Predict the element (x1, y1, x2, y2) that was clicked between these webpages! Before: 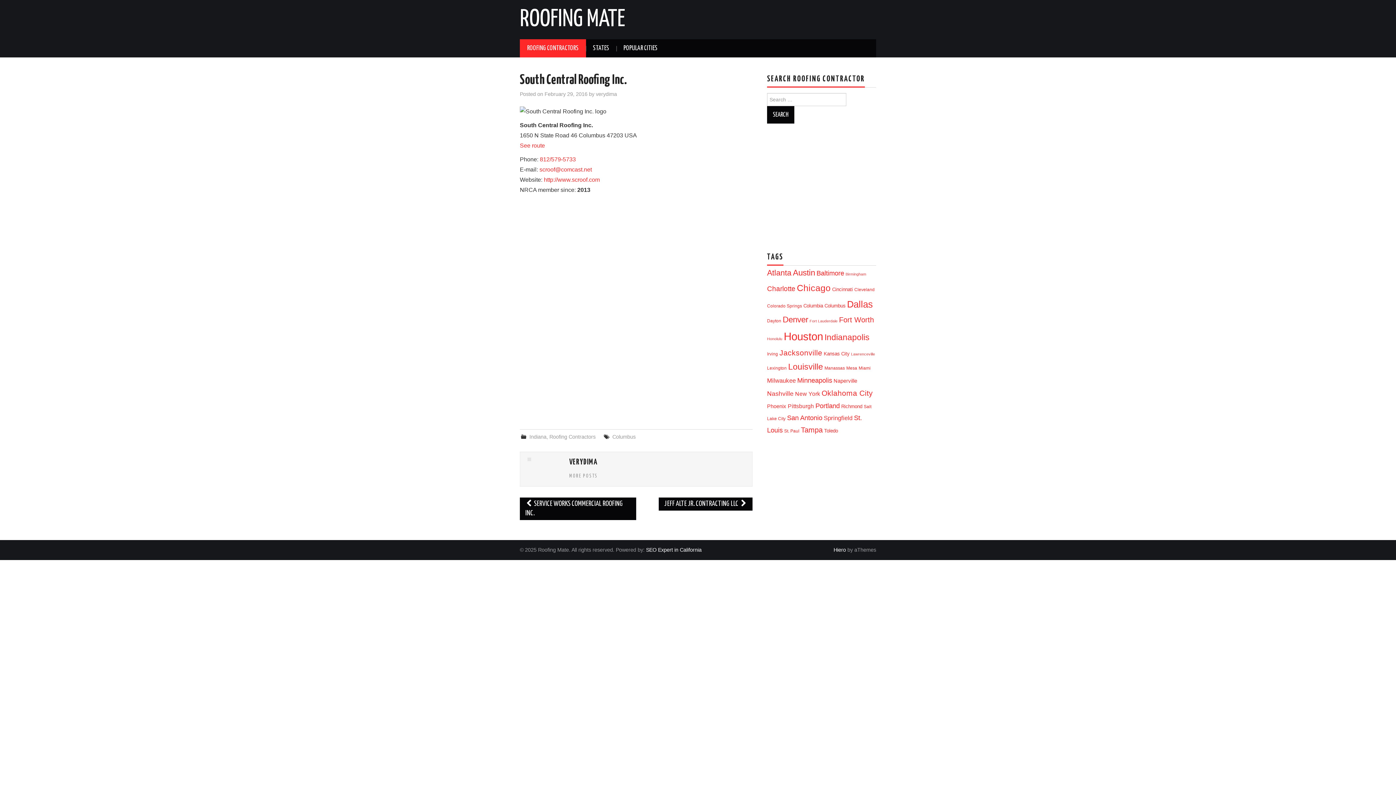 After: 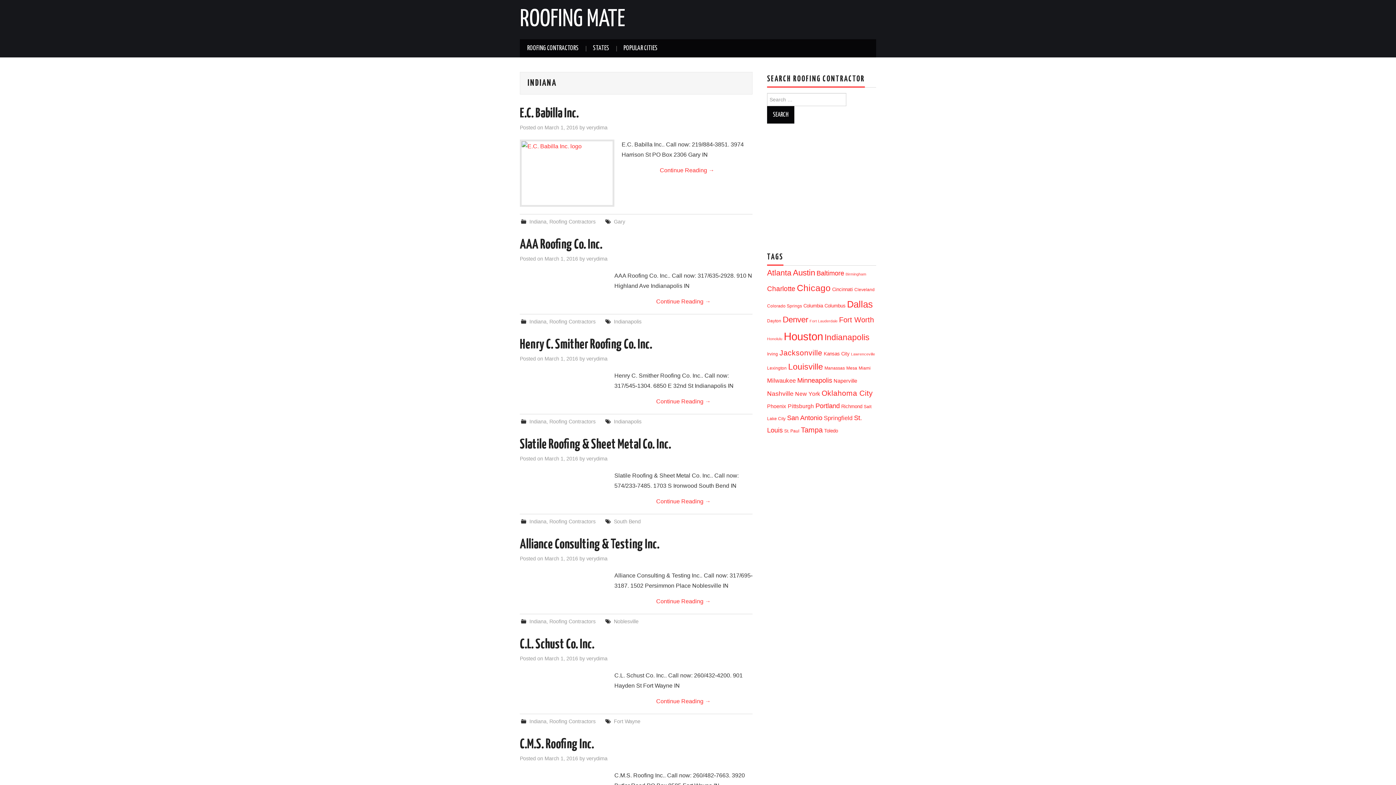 Action: bbox: (529, 434, 546, 439) label: Indiana